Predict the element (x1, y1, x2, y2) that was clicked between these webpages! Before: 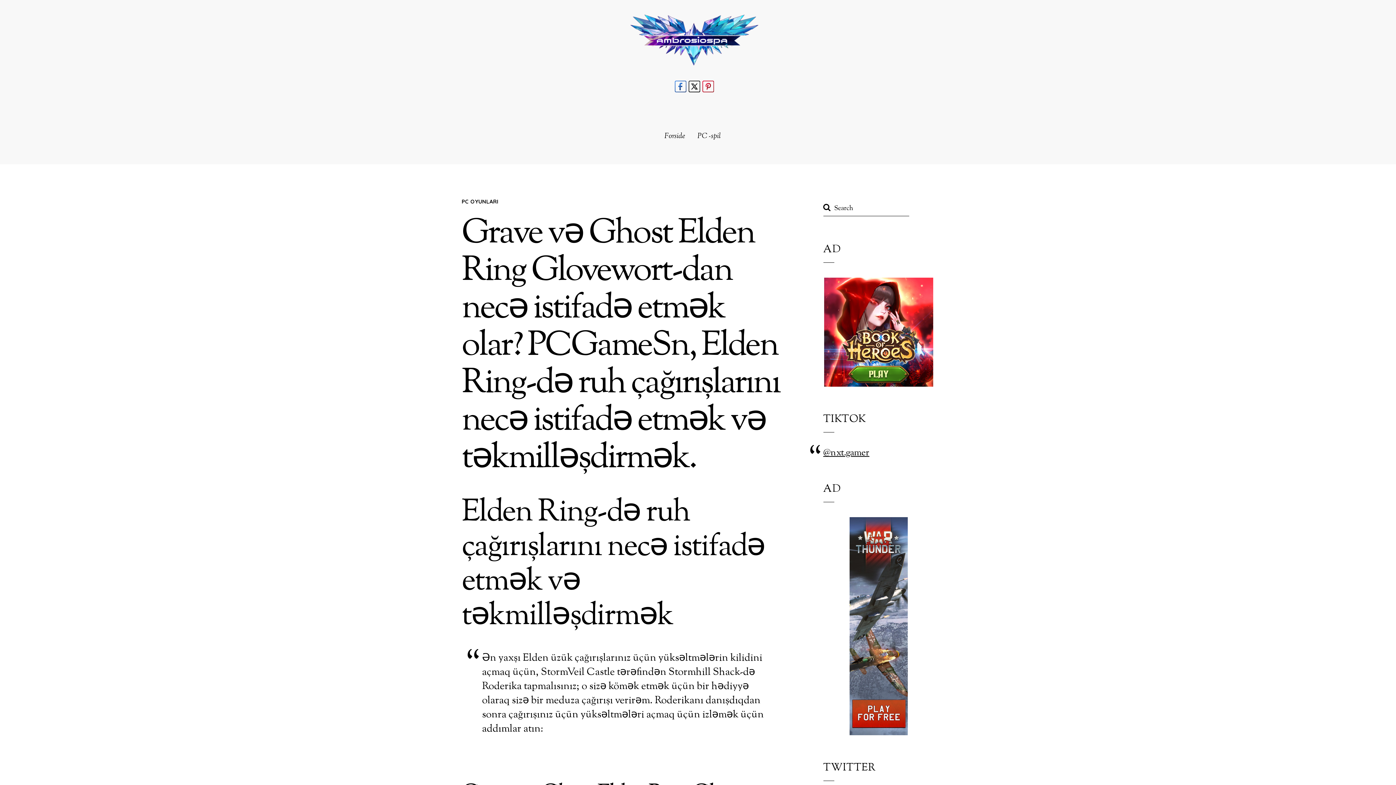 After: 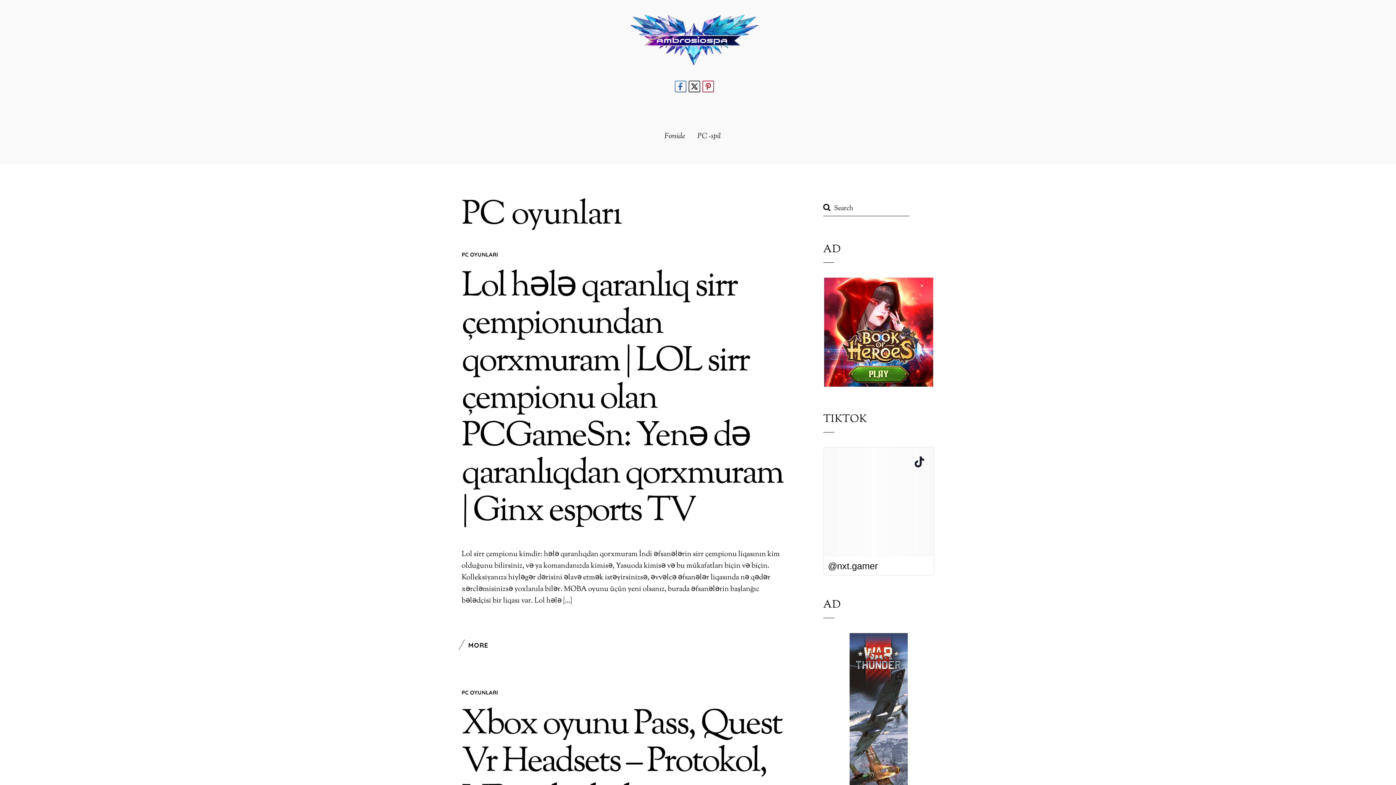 Action: label: PC OYUNLARI bbox: (461, 198, 498, 205)